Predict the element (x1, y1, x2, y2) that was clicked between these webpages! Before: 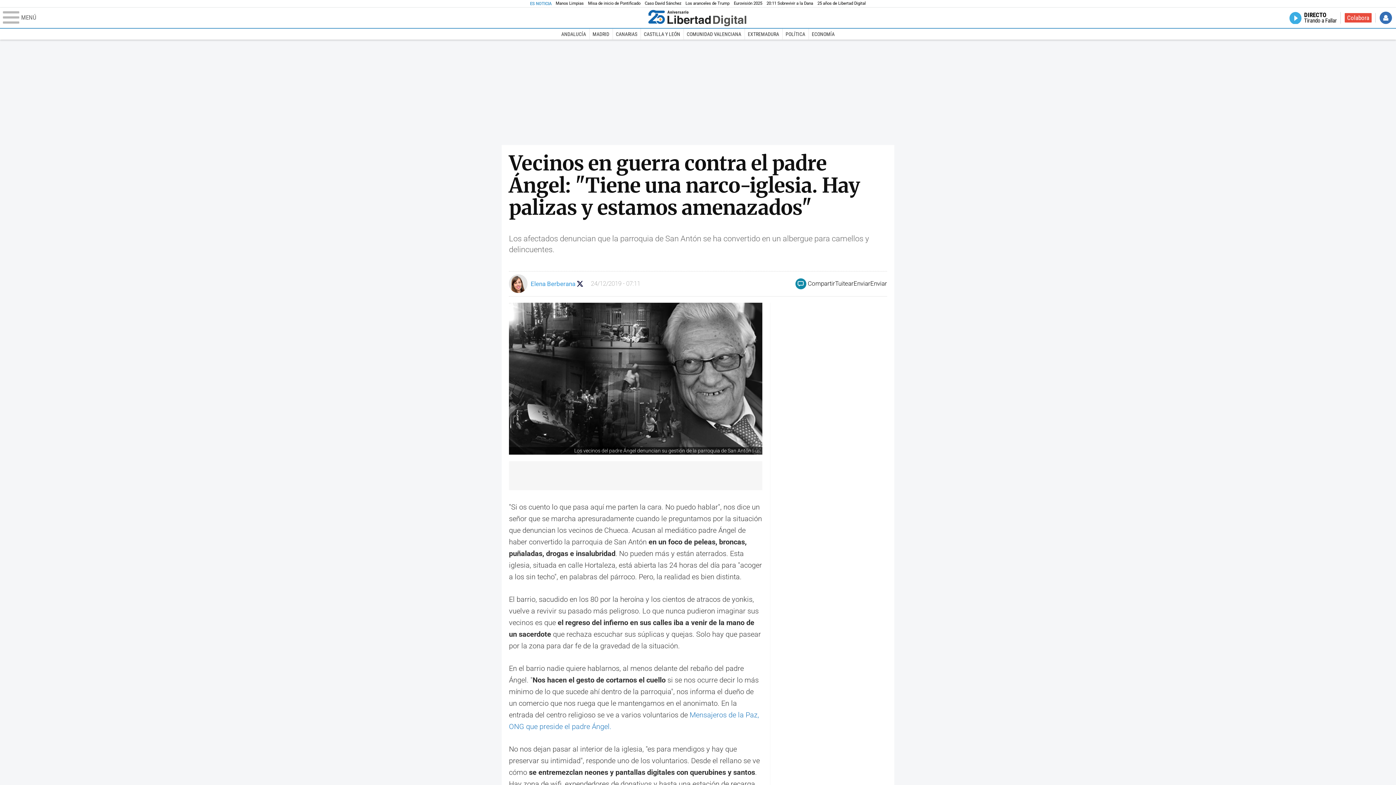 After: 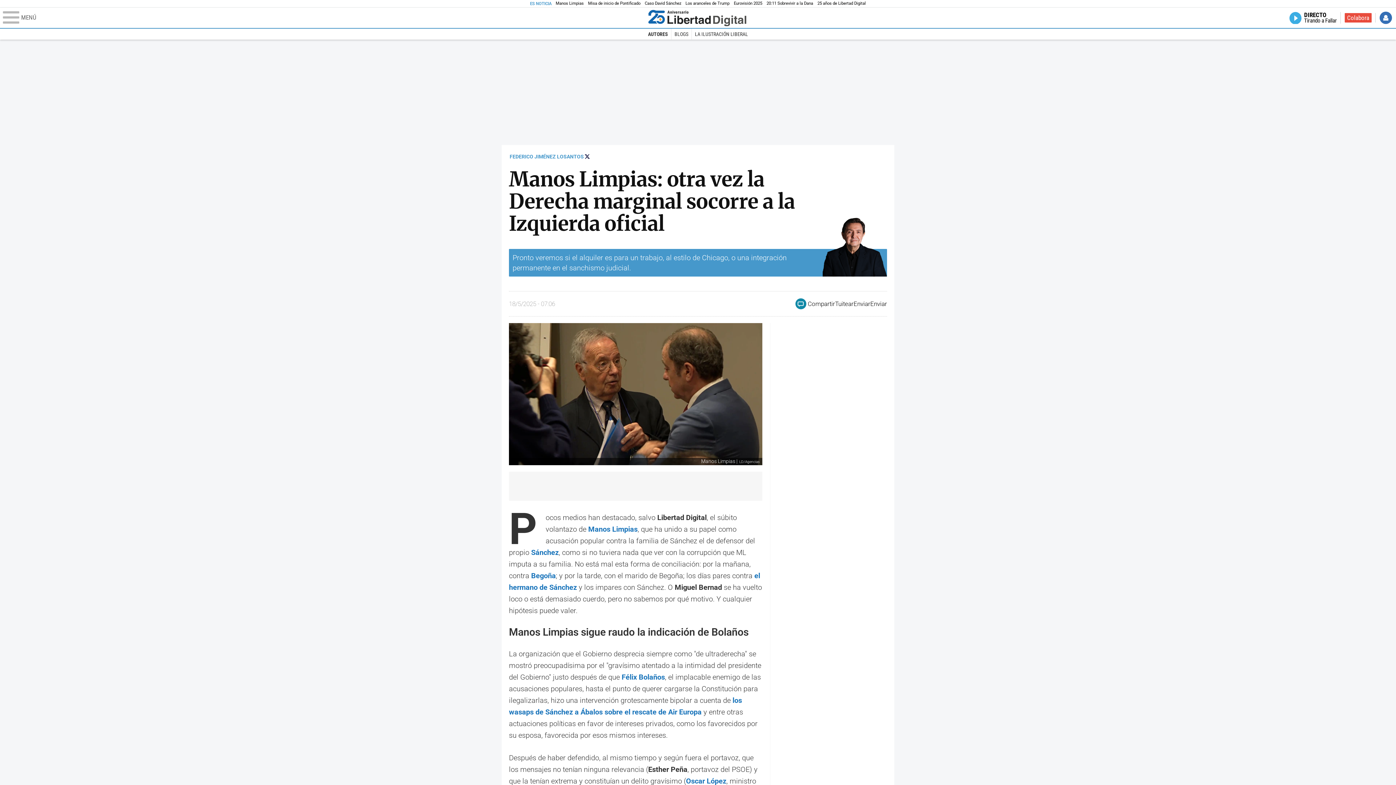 Action: label: Manos Limpias bbox: (555, 0, 584, 6)